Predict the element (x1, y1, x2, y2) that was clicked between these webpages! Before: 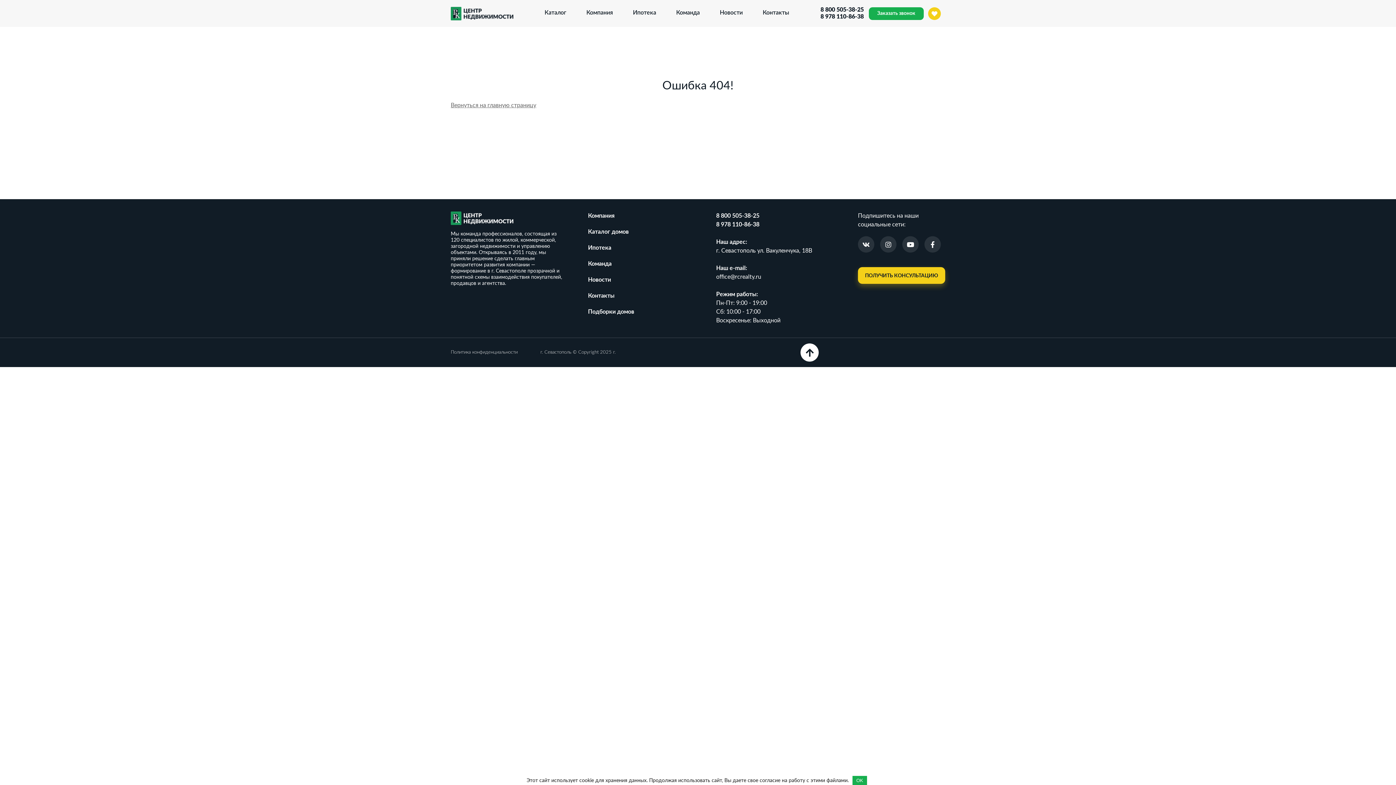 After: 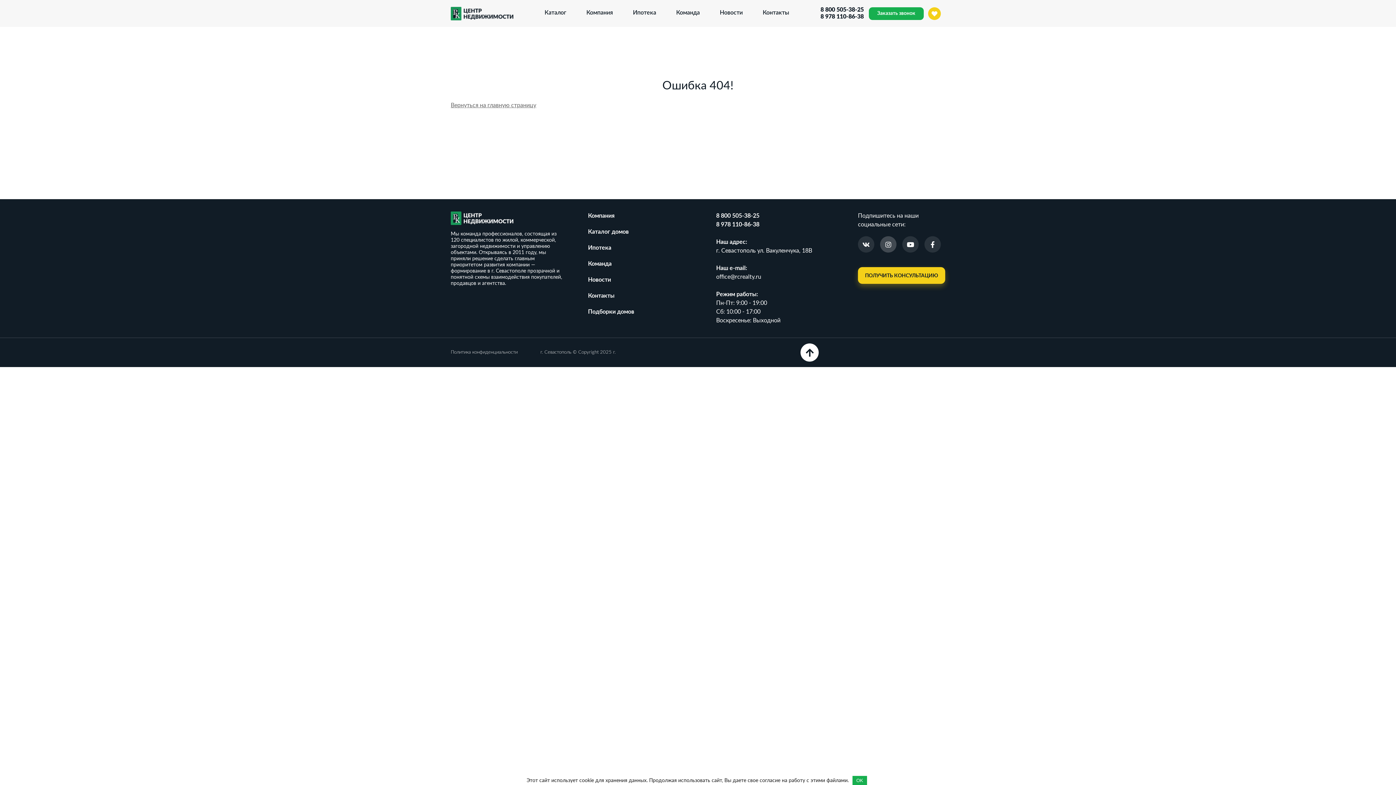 Action: bbox: (880, 236, 896, 252)